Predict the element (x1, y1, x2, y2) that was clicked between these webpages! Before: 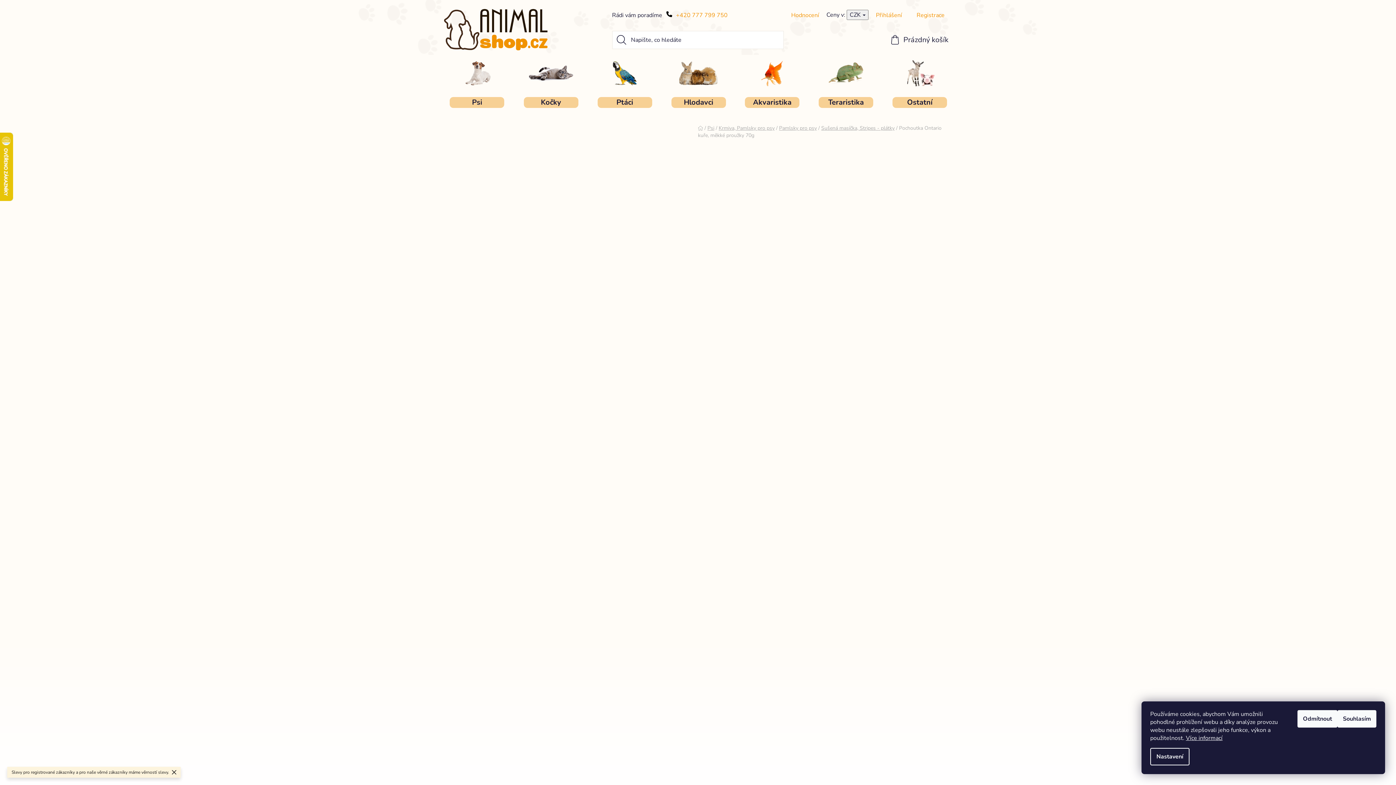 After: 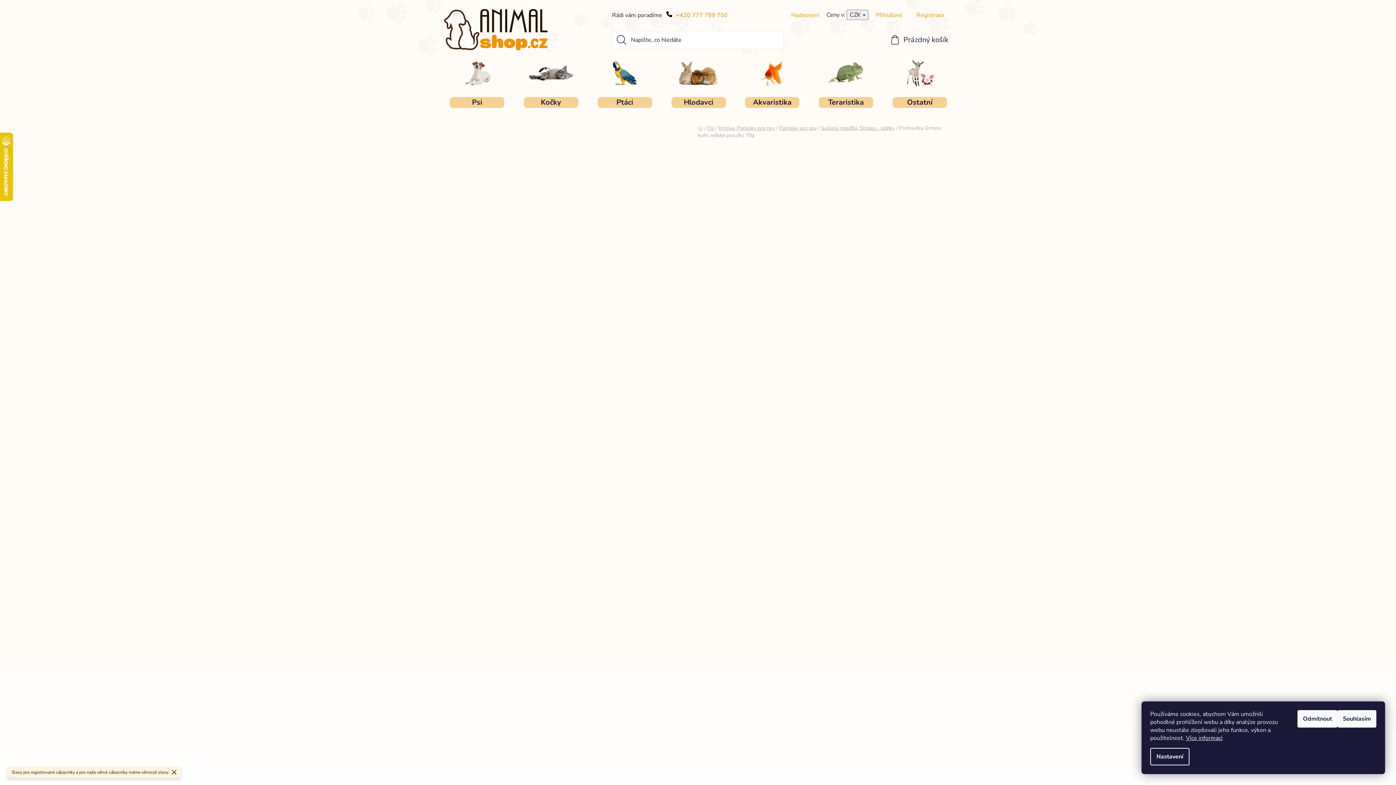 Action: label: +420 777 799 750 bbox: (676, 11, 727, 19)